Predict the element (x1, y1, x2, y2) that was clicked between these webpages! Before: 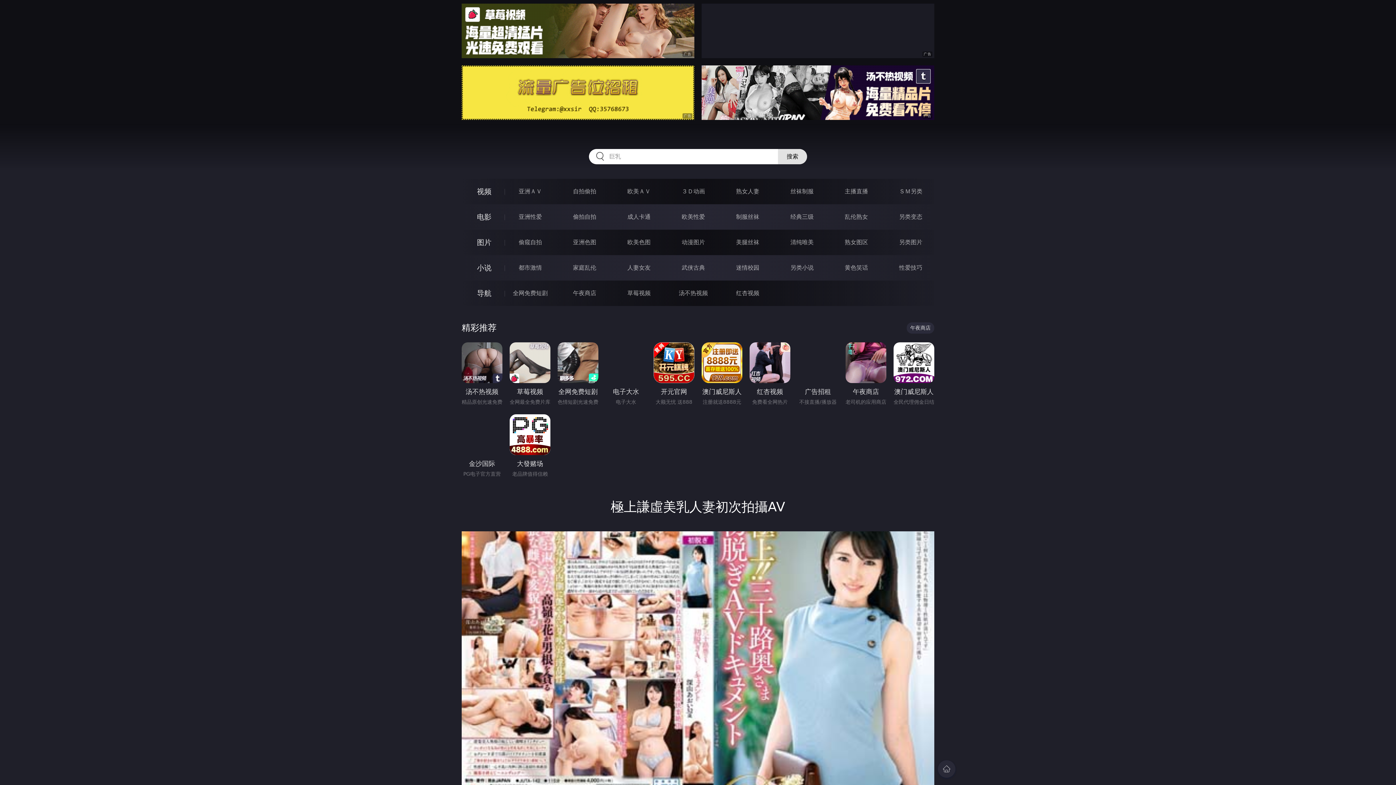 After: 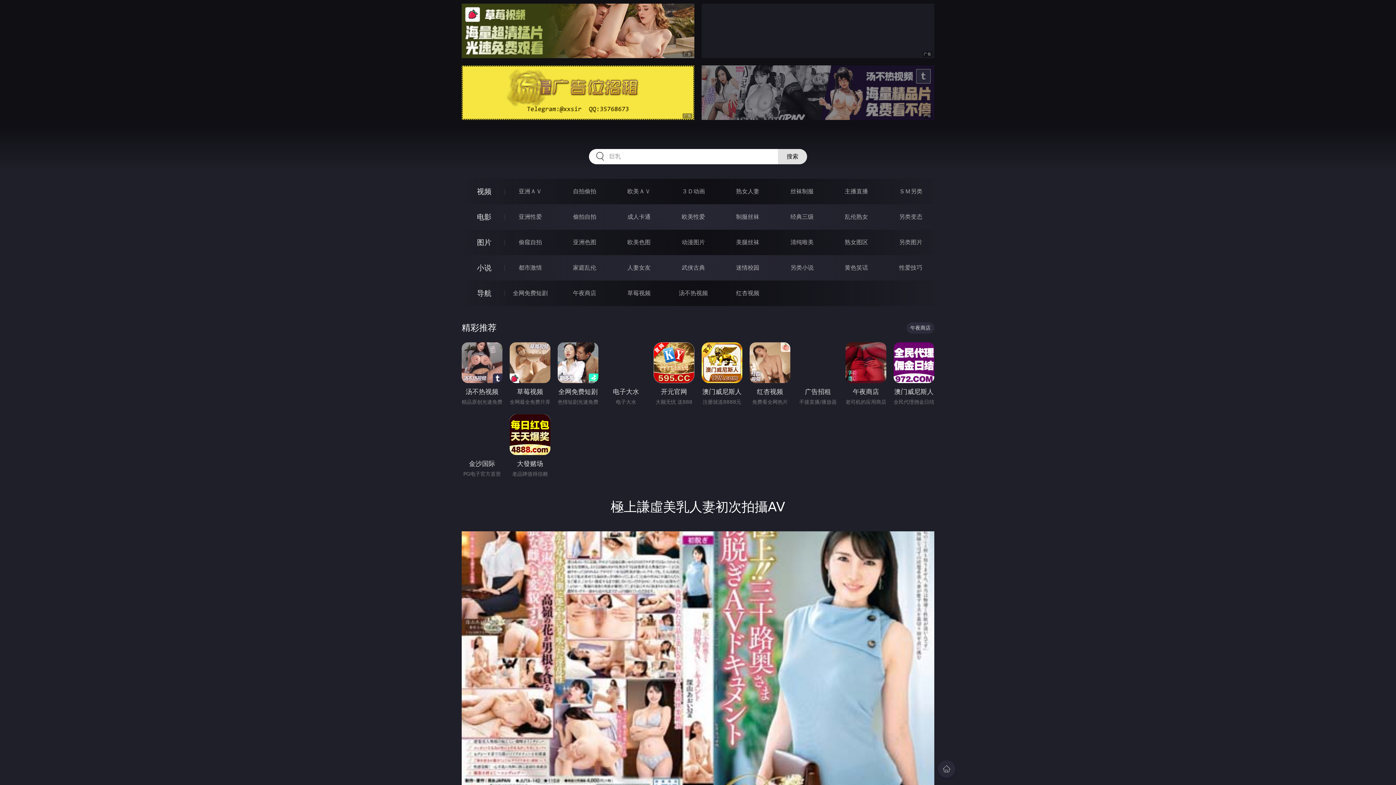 Action: bbox: (701, 65, 934, 120)